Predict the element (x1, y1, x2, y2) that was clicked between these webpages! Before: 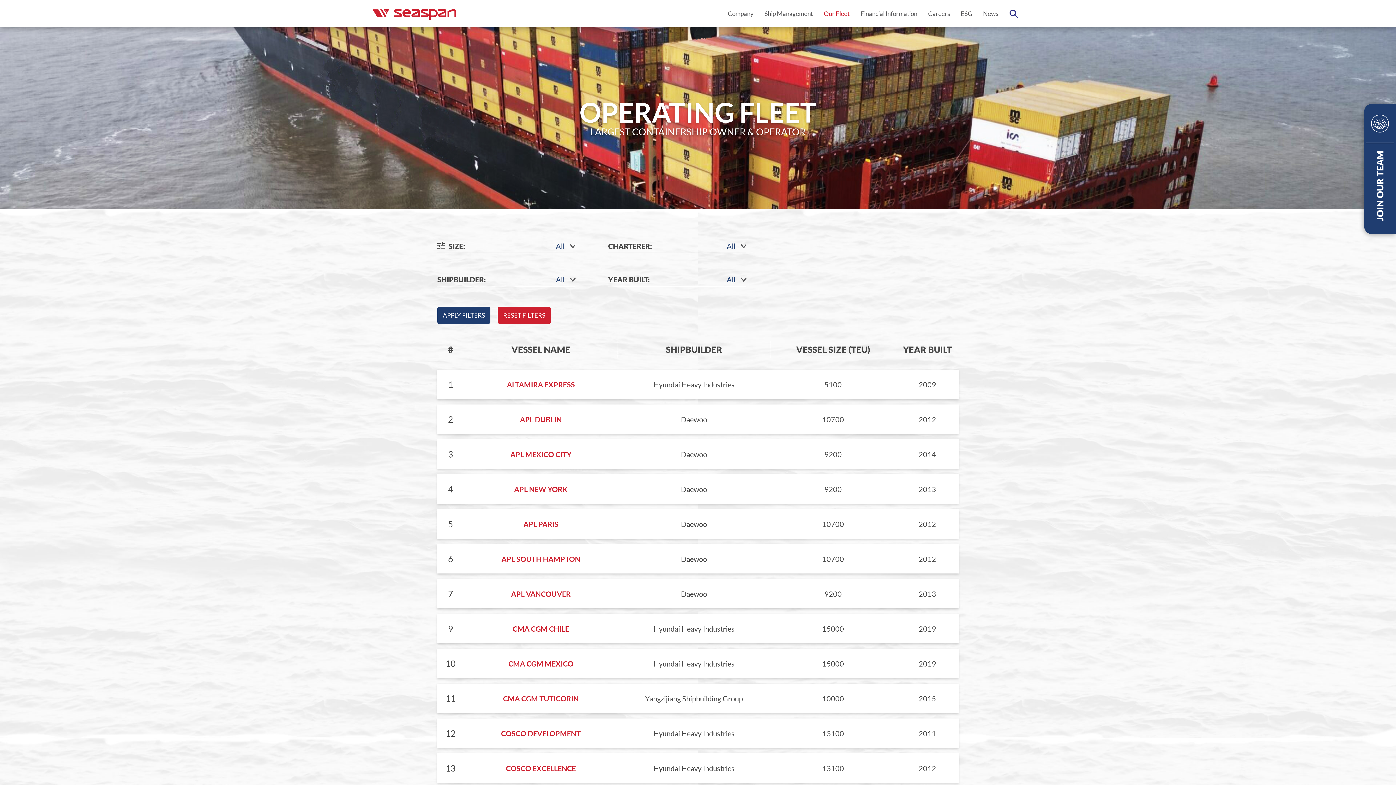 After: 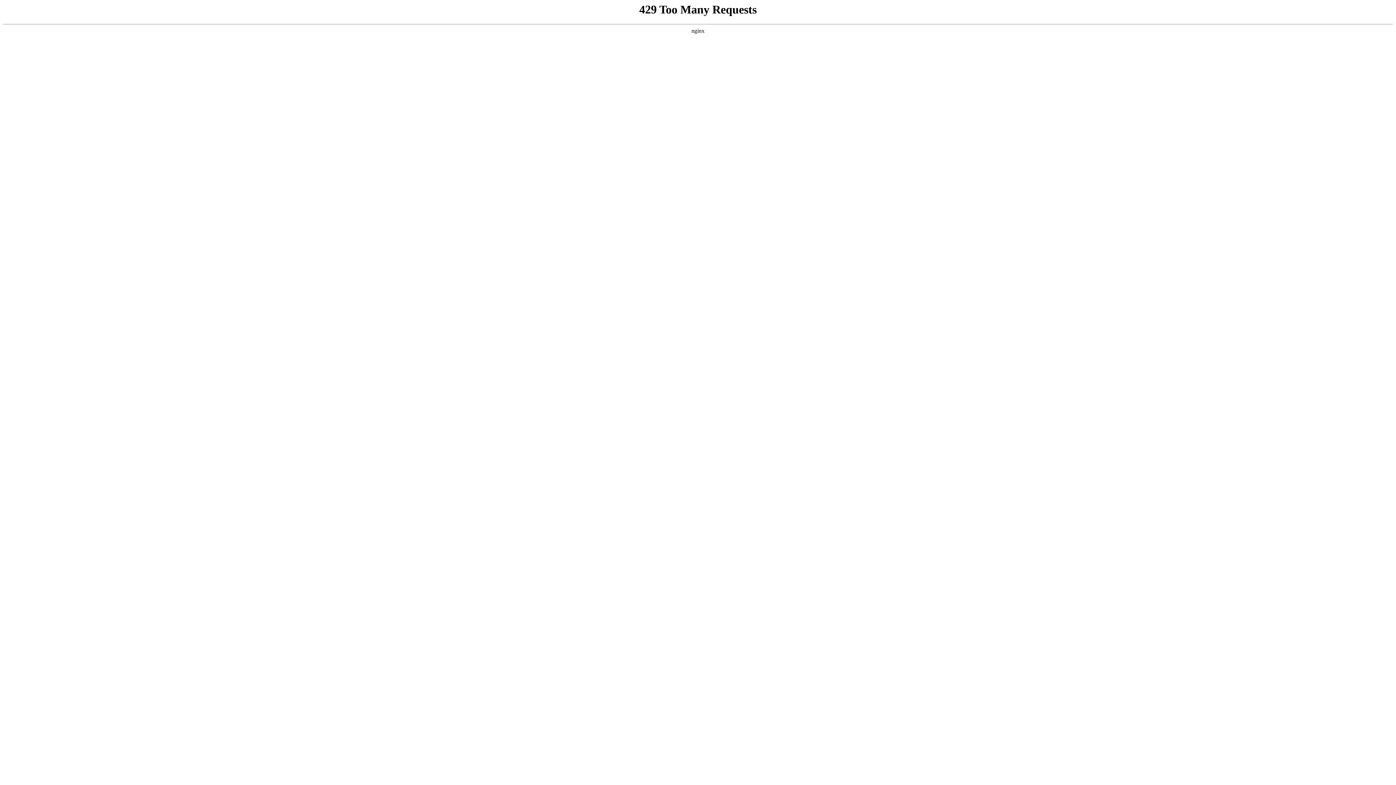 Action: bbox: (497, 306, 550, 324) label: RESET FILTERS